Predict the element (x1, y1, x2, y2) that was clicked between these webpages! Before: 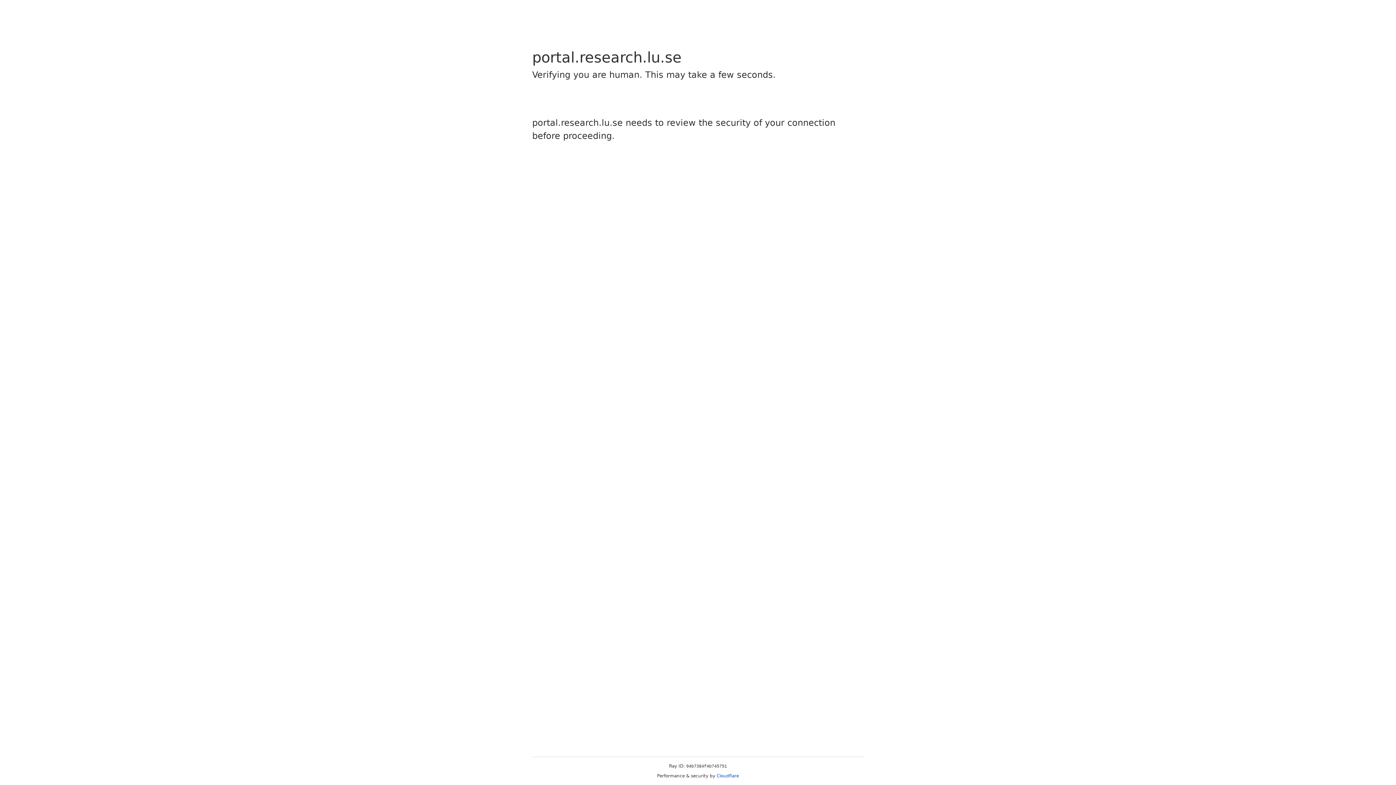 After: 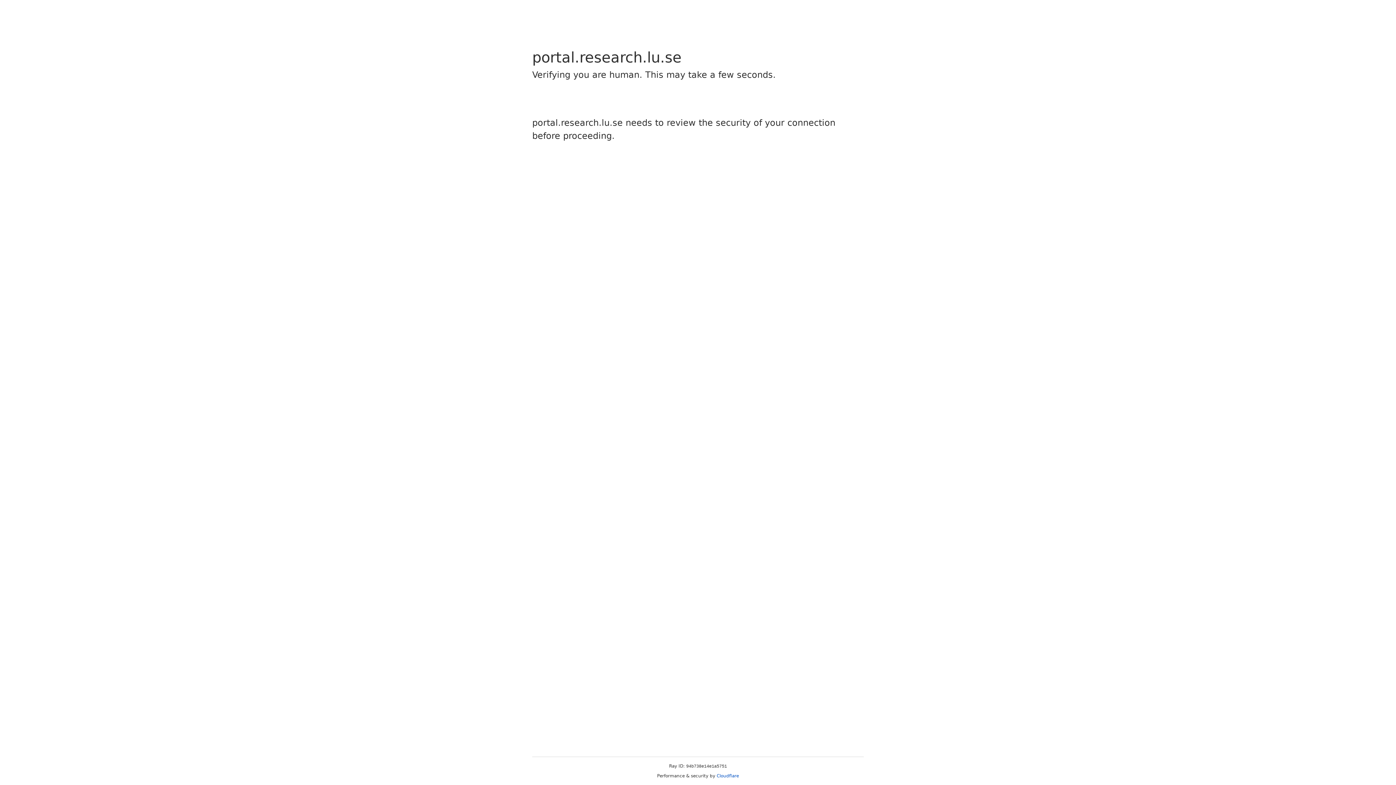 Action: bbox: (716, 773, 739, 778) label: Cloudflare